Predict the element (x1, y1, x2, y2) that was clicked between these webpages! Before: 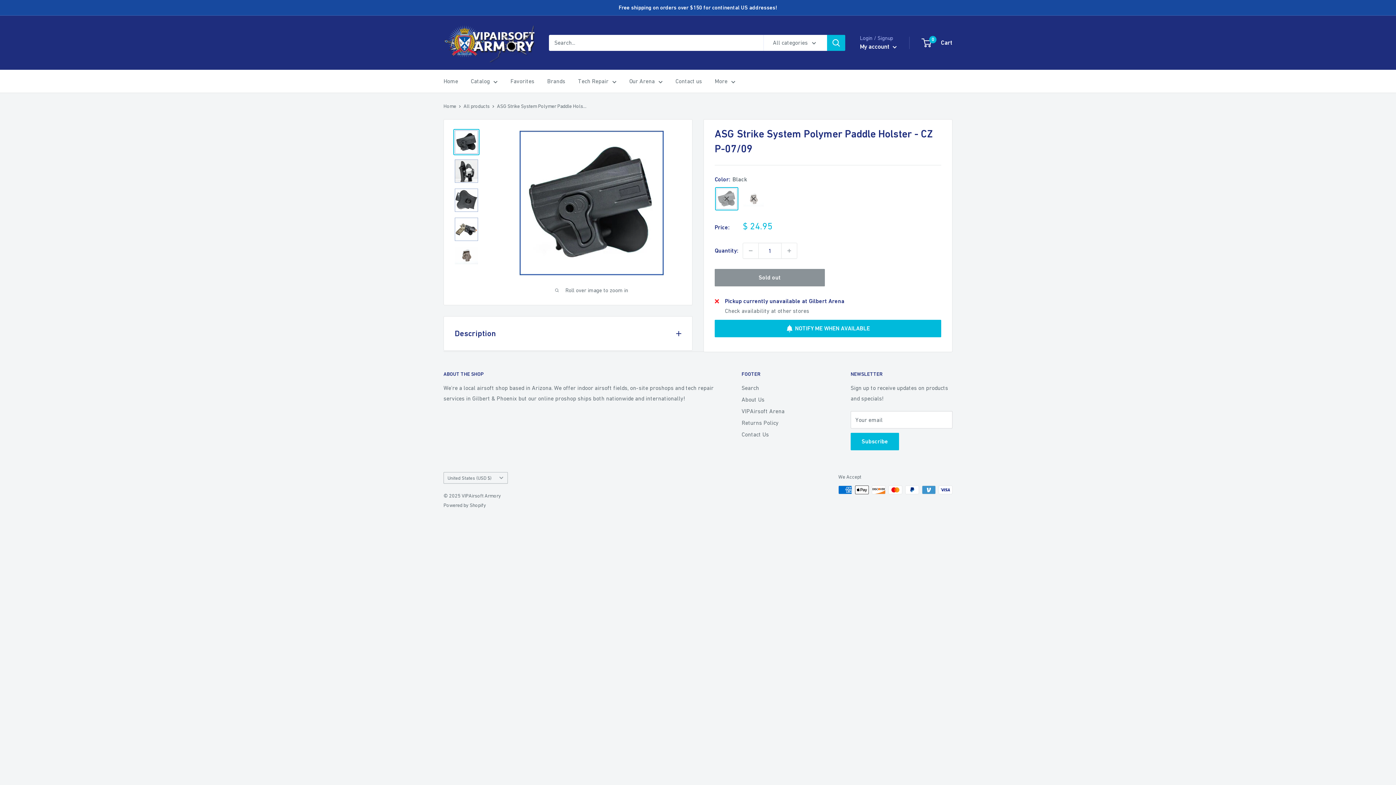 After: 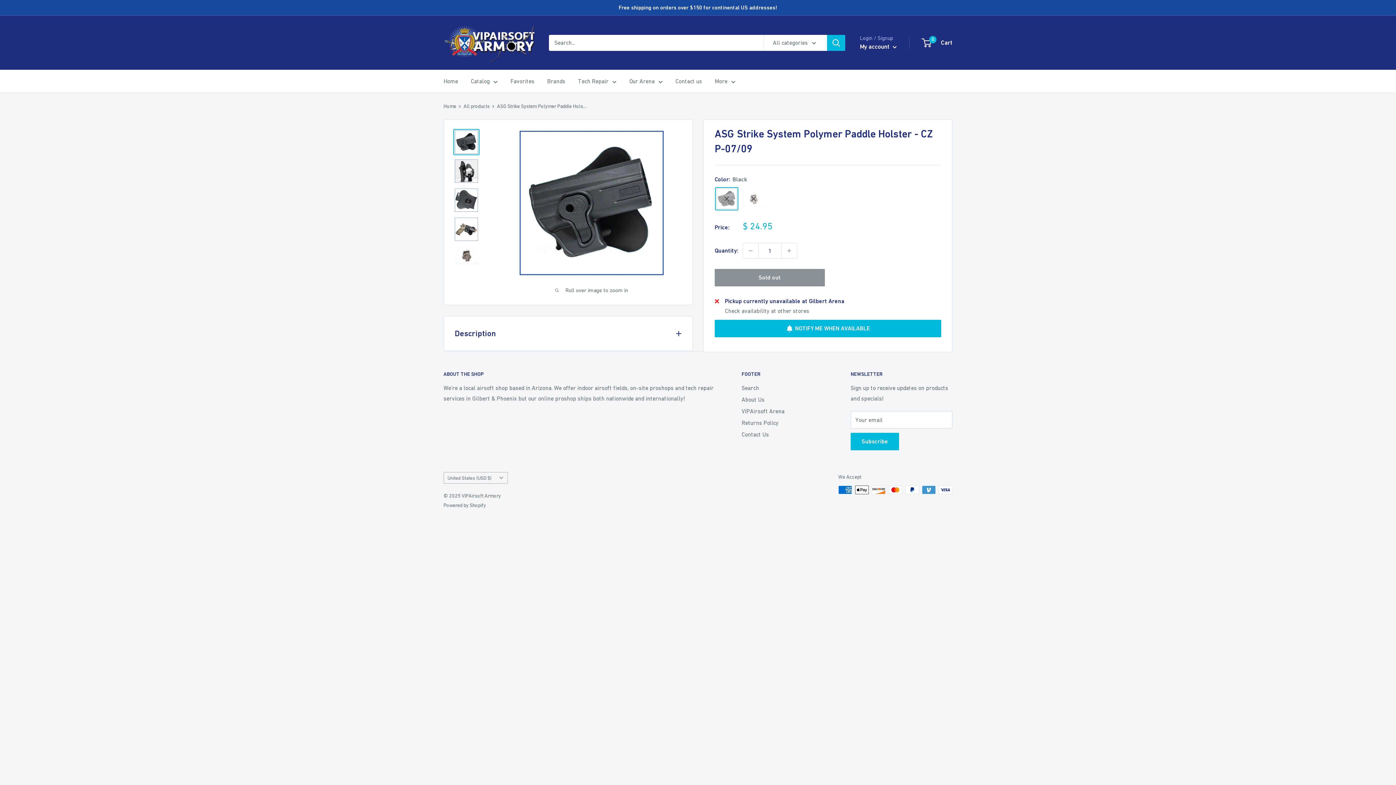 Action: bbox: (453, 129, 479, 155)